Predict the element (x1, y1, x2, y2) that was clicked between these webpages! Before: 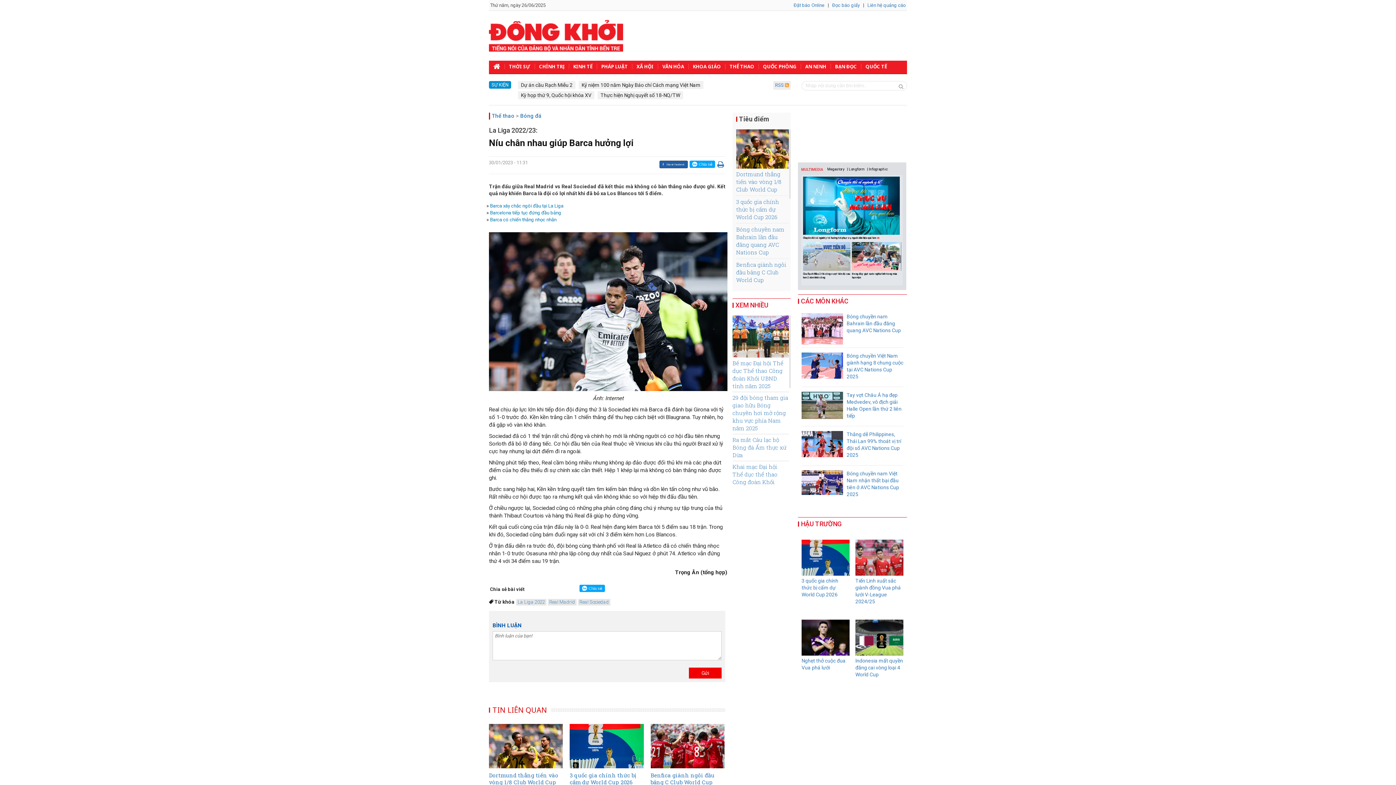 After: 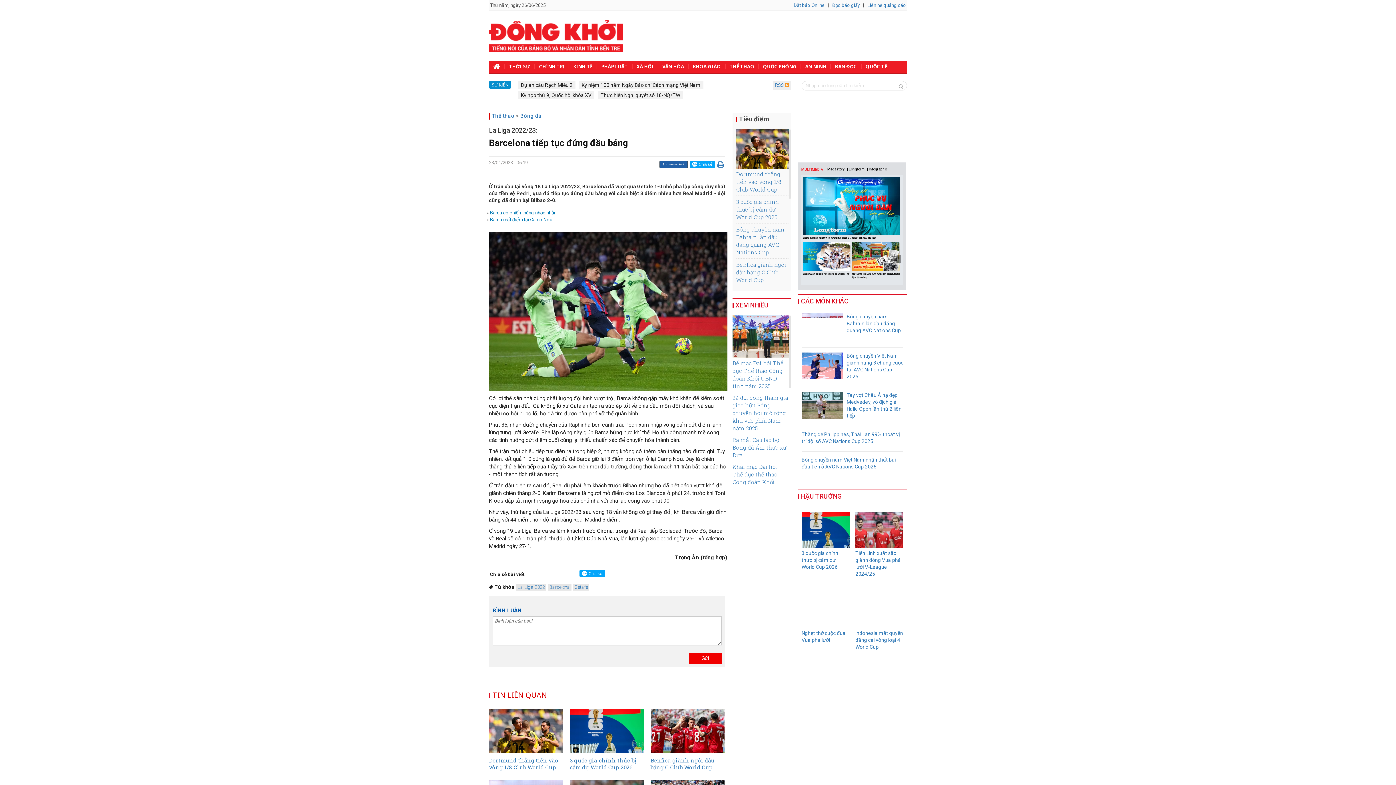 Action: bbox: (490, 210, 561, 215) label: Barcelona tiếp tục đứng đầu bảng